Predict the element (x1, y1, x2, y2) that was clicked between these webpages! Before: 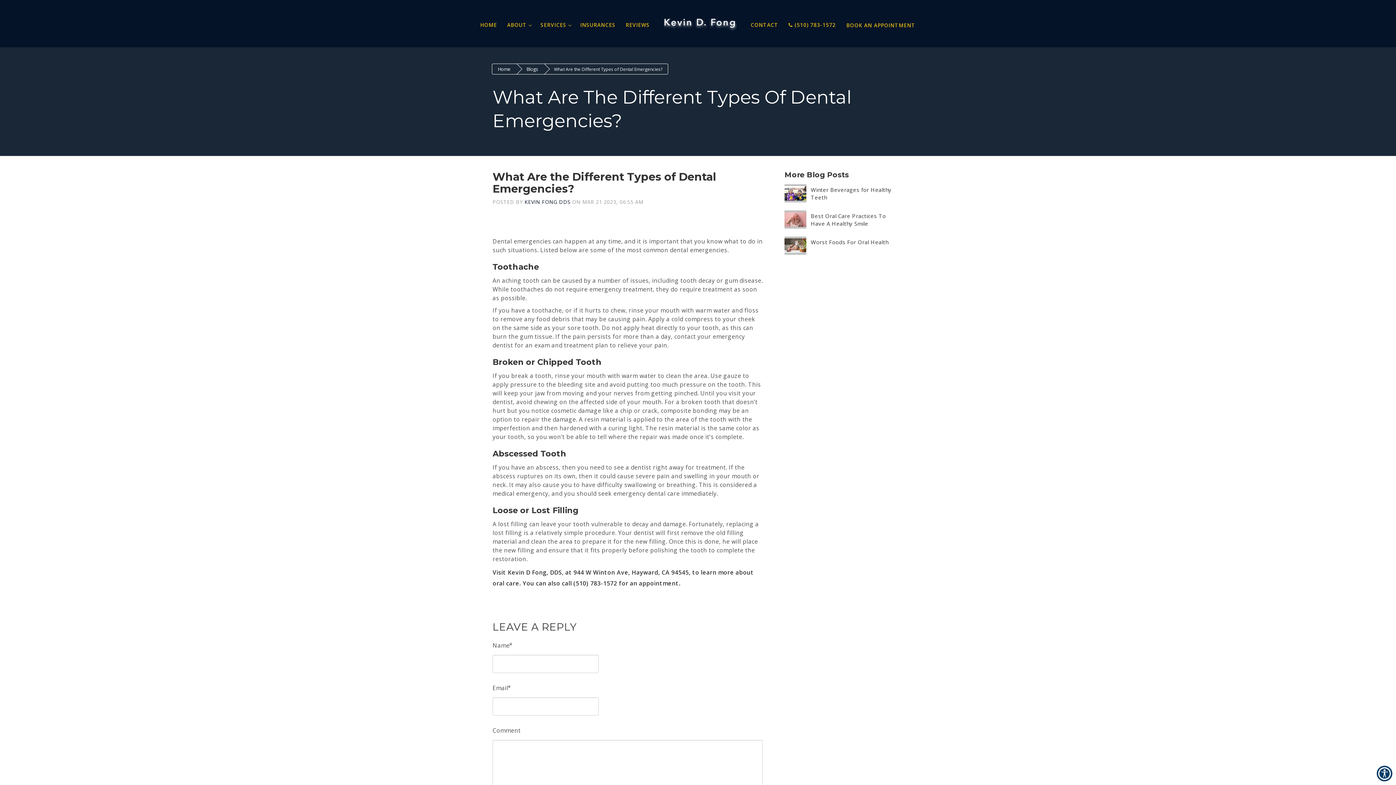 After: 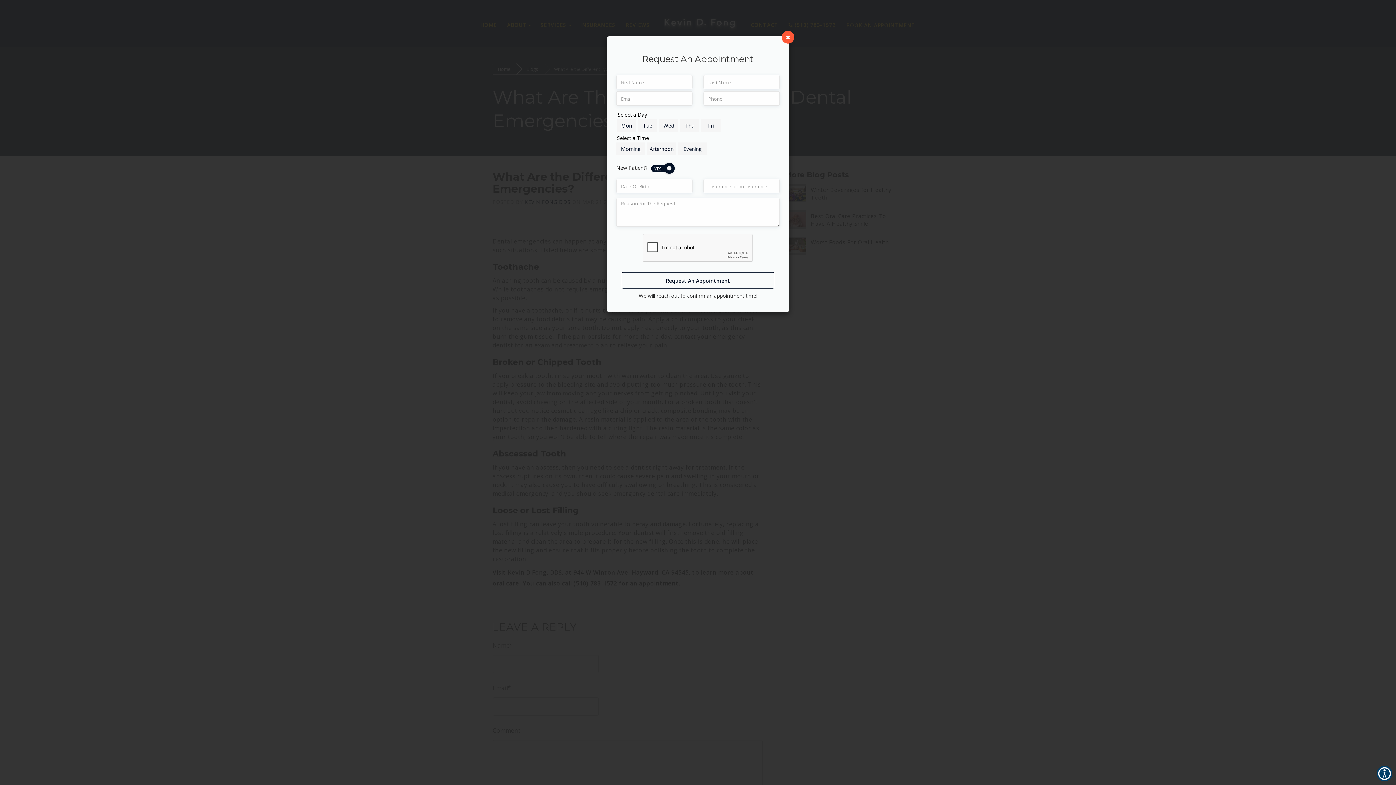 Action: bbox: (841, 14, 921, 33) label: BOOK AN APPOINTMENT